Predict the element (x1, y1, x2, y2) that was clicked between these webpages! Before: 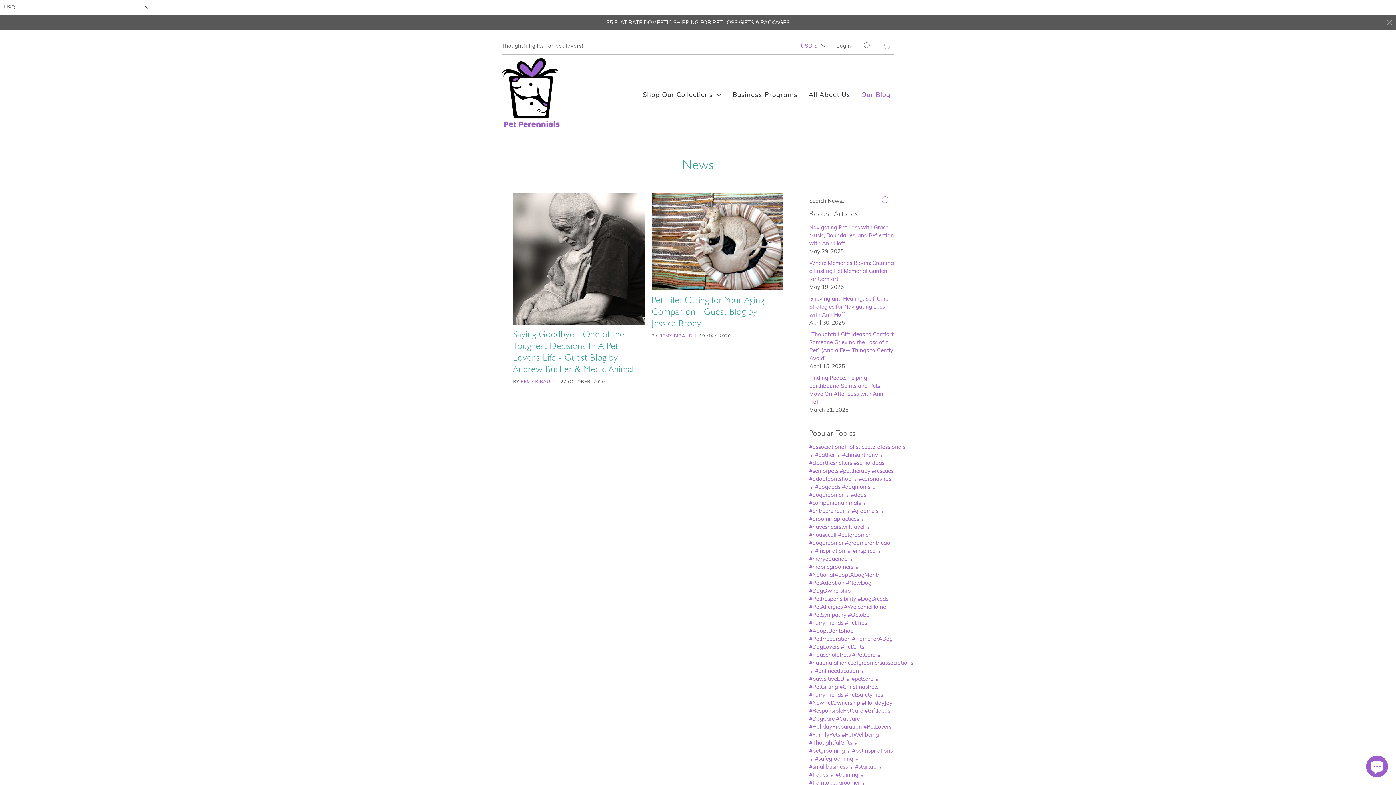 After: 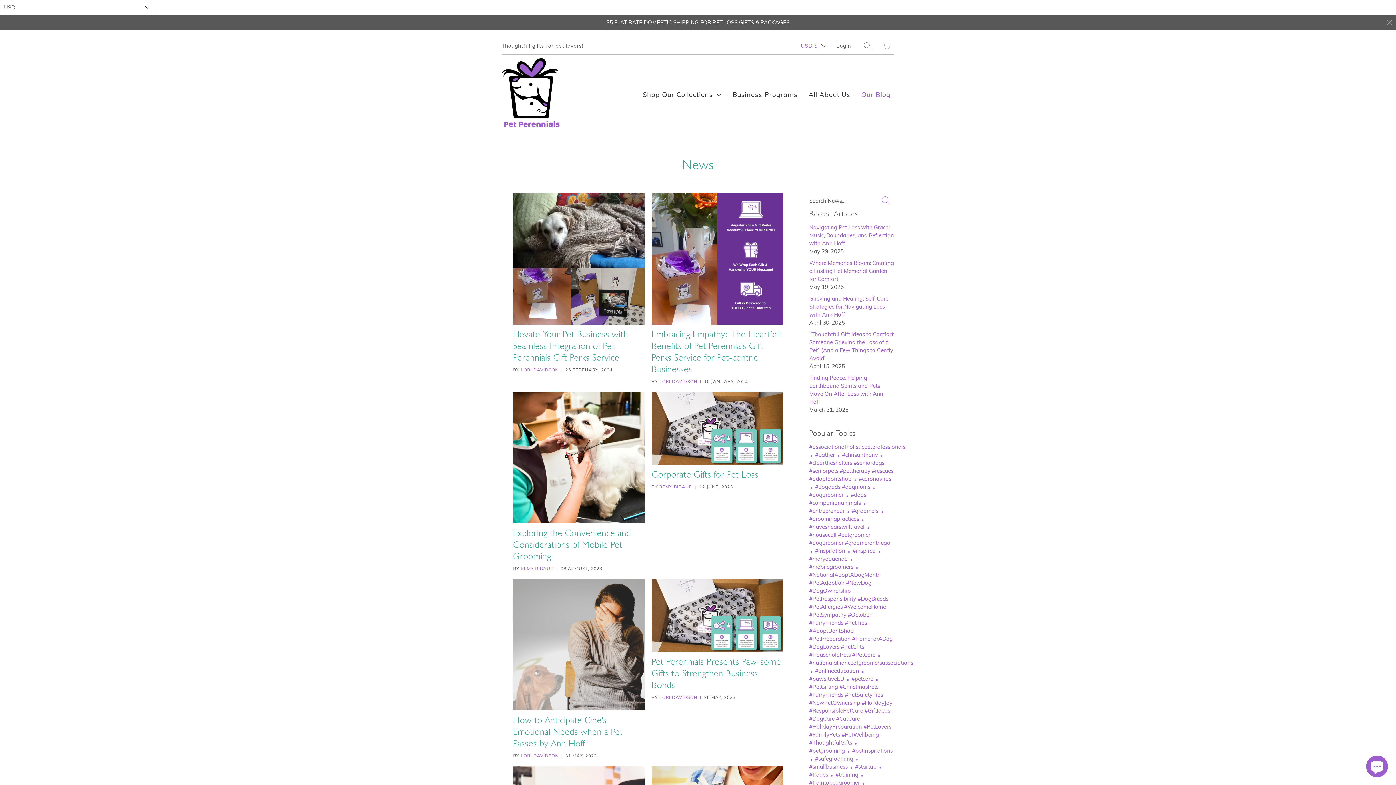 Action: label: #doggroomer • bbox: (809, 491, 849, 498)